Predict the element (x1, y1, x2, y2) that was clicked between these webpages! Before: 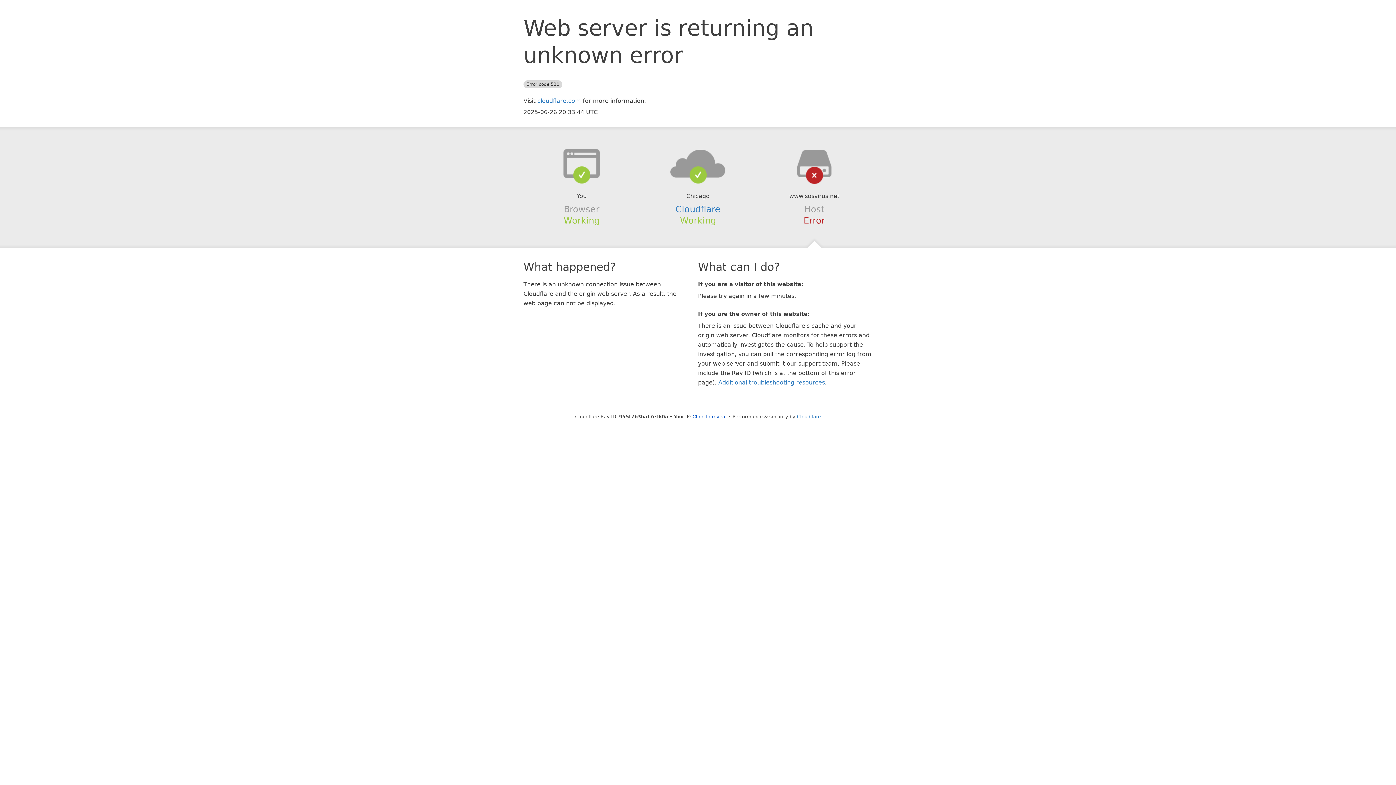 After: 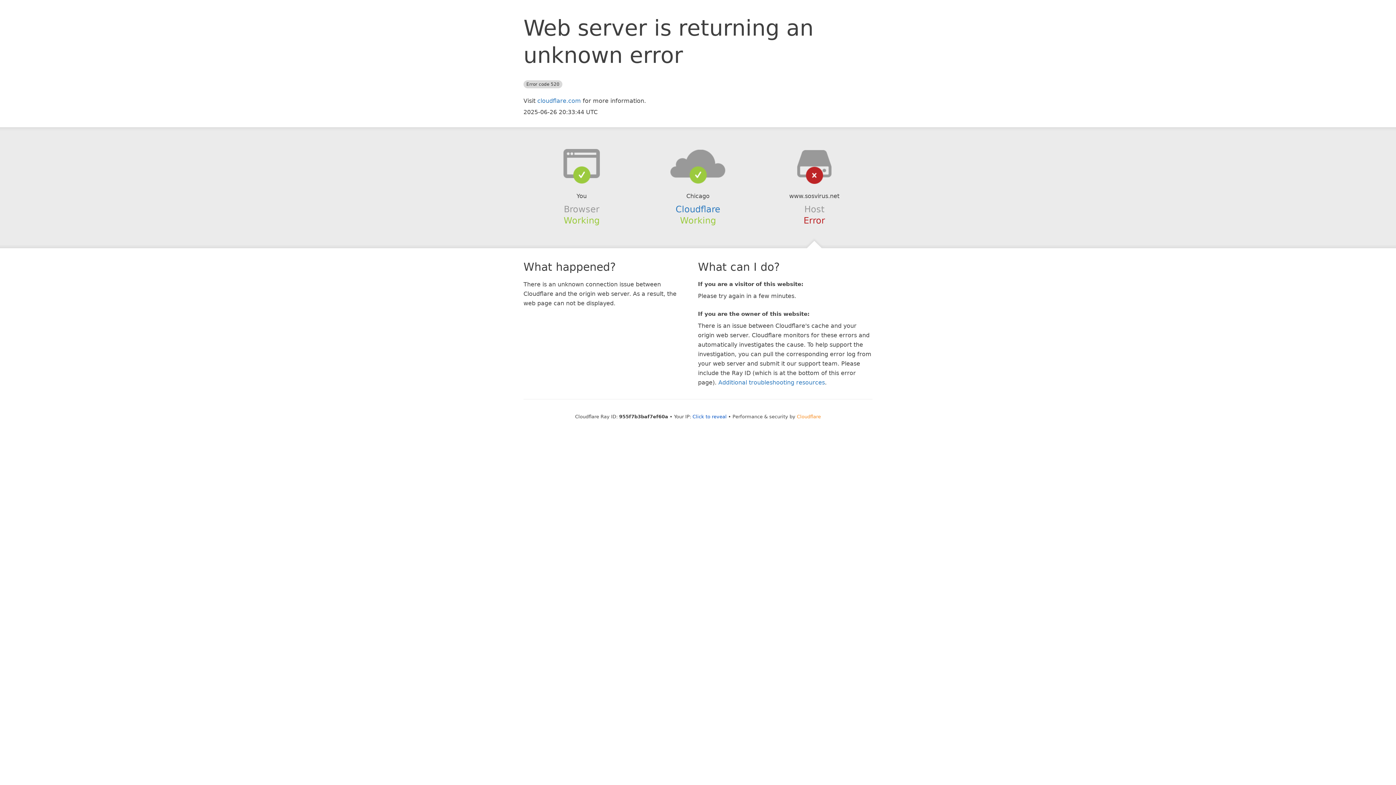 Action: label: Cloudflare bbox: (797, 414, 821, 419)